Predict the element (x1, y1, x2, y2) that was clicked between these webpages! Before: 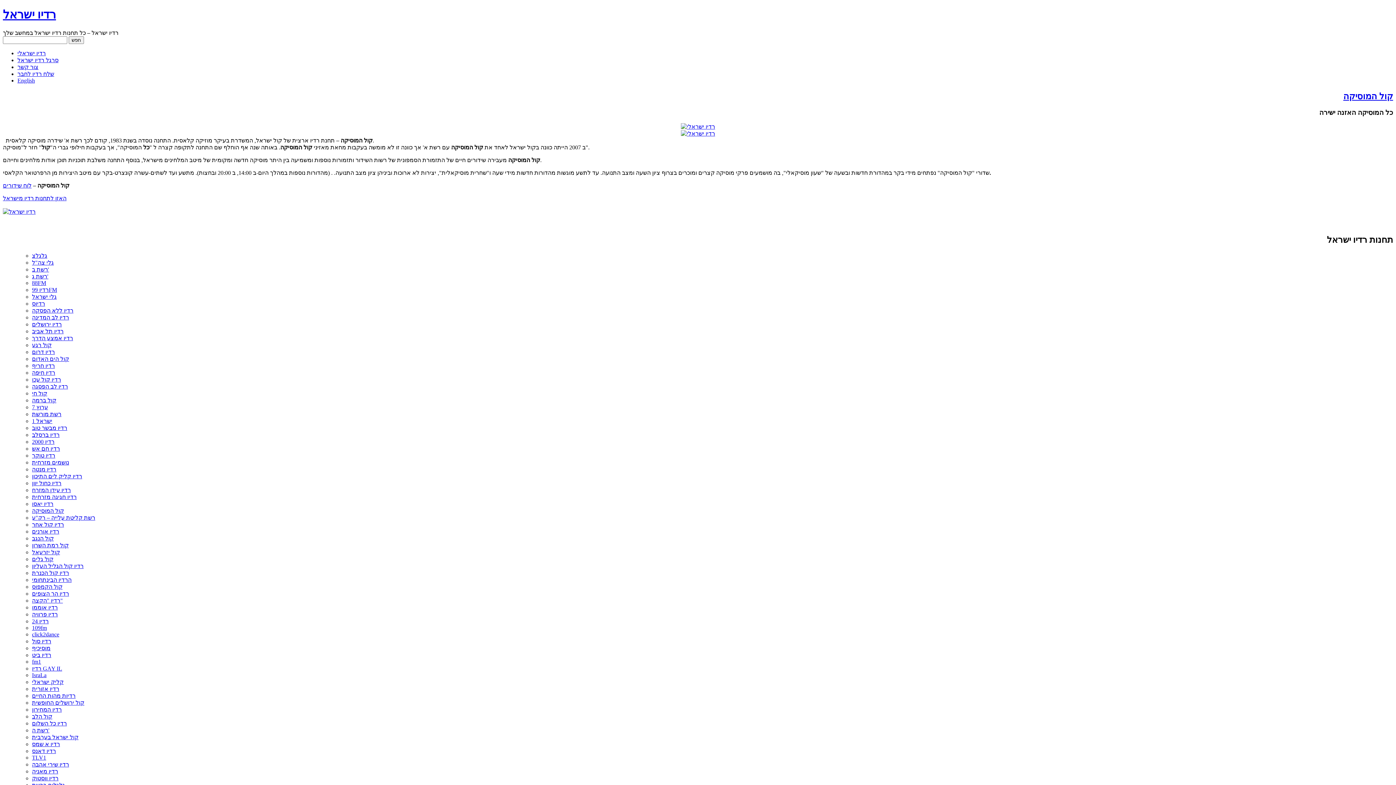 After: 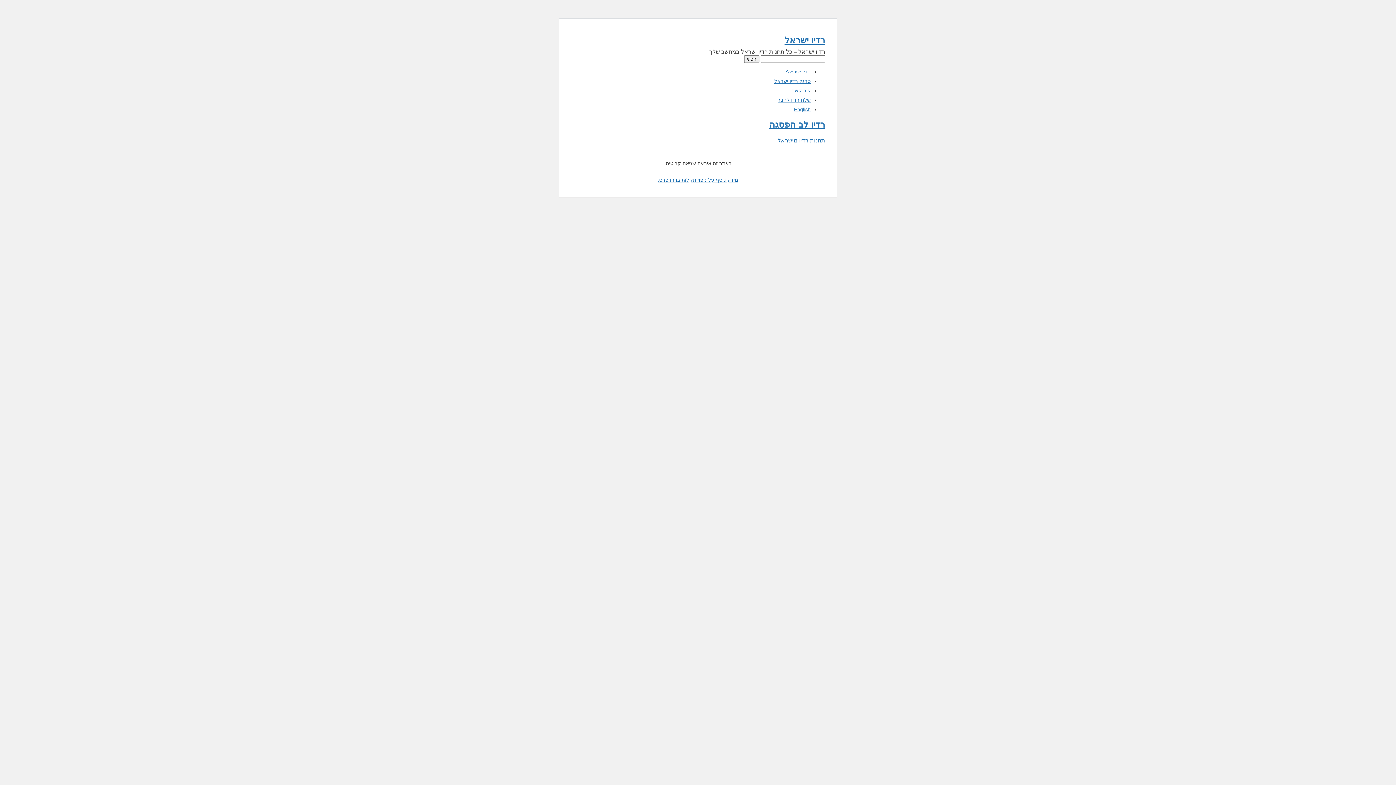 Action: label: רדיו לב הפסגה bbox: (32, 383, 68, 389)